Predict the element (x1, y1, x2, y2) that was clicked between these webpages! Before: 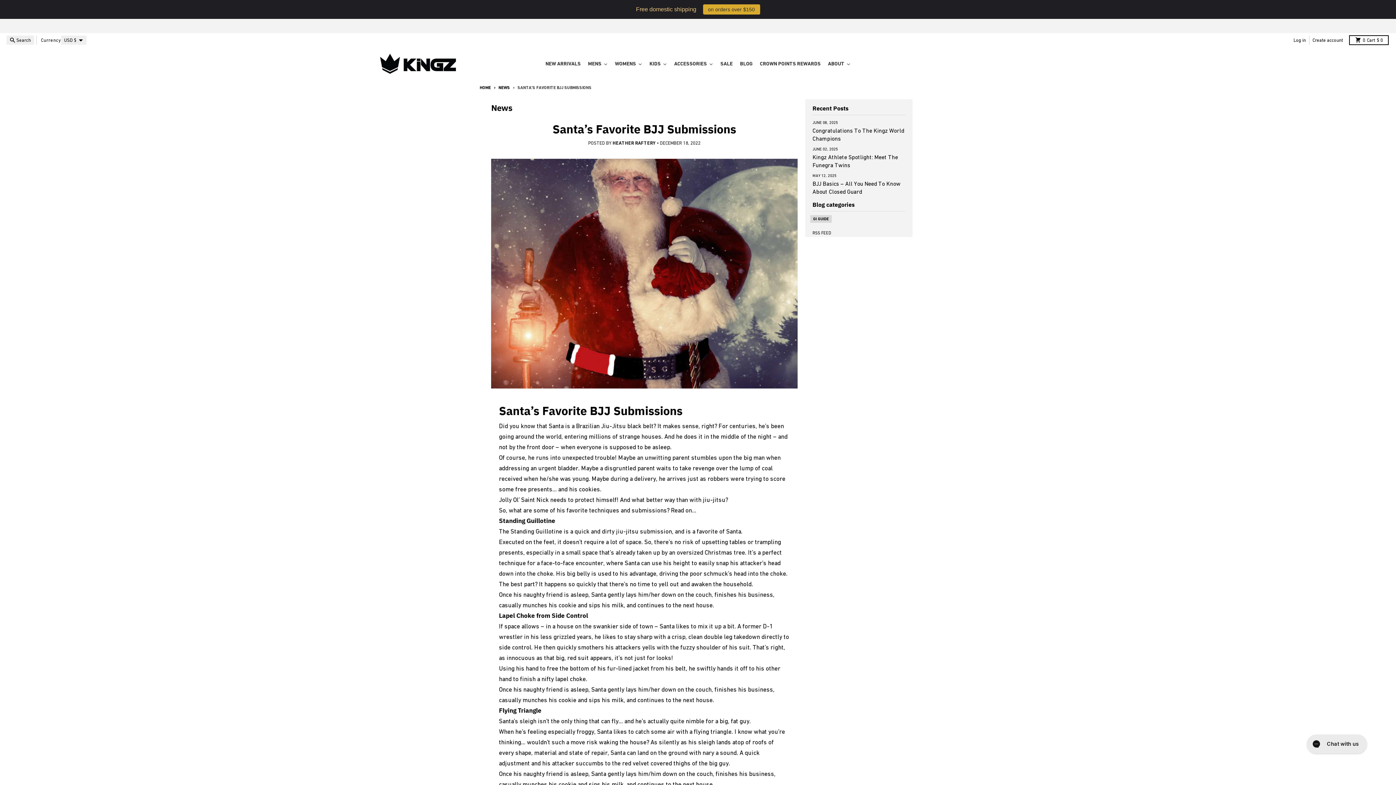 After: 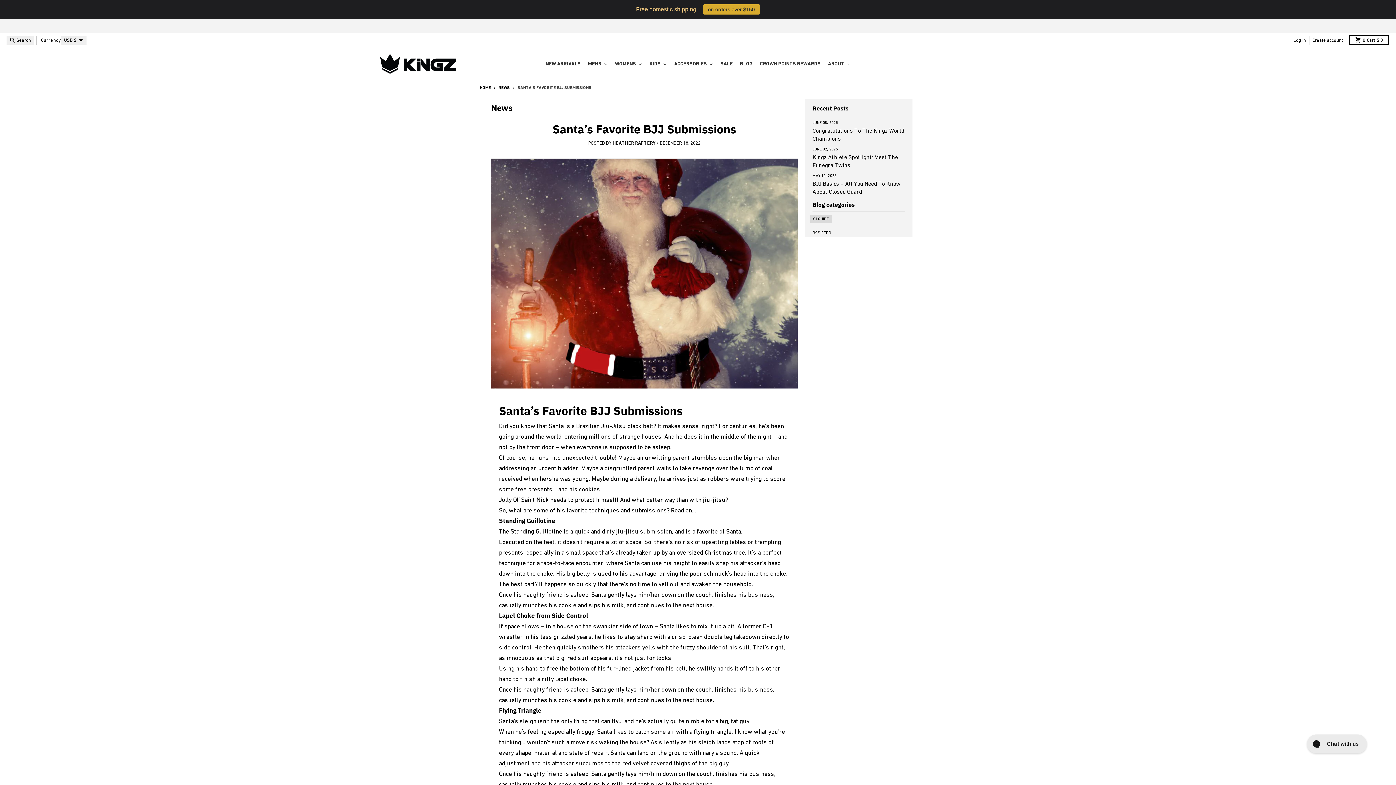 Action: bbox: (499, 593, 588, 601) label: Lapel Choke from Side Control